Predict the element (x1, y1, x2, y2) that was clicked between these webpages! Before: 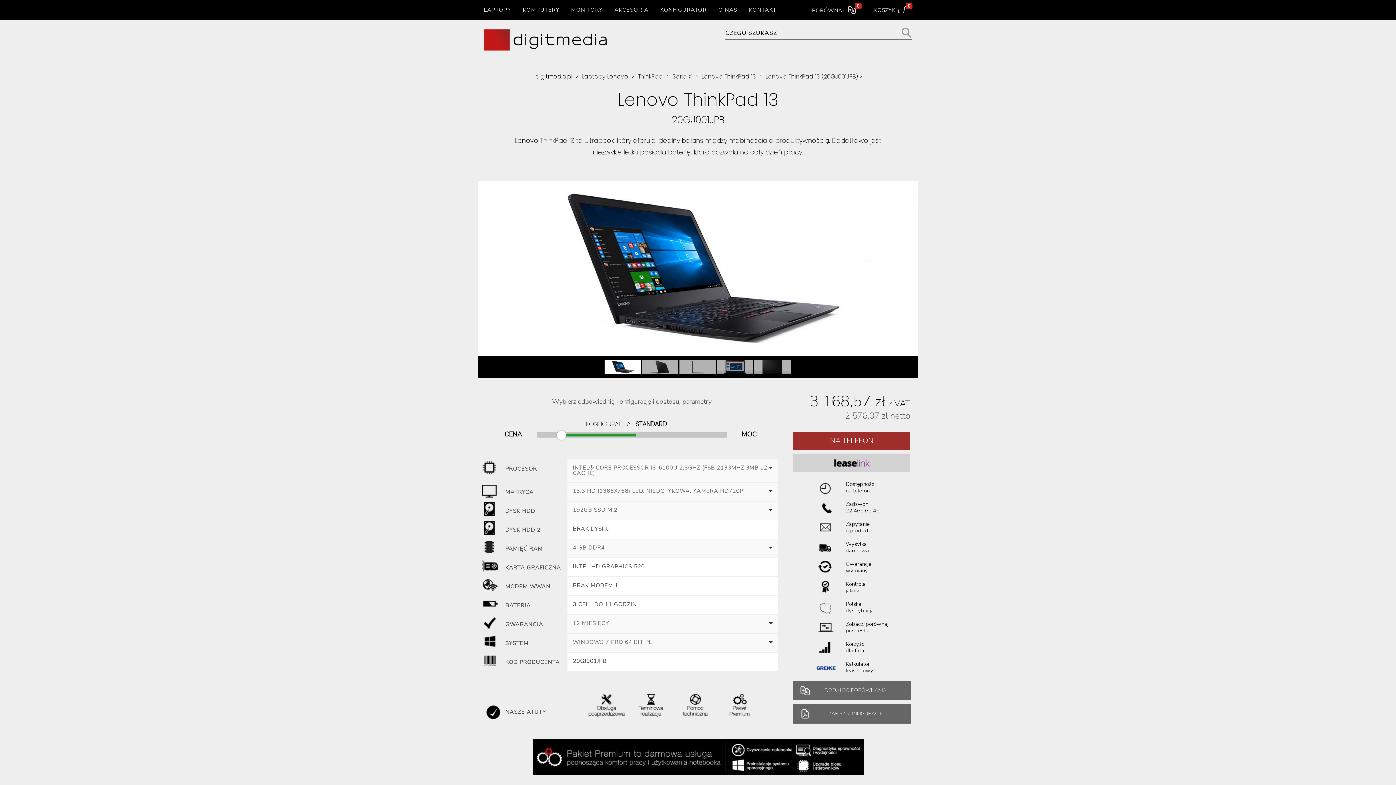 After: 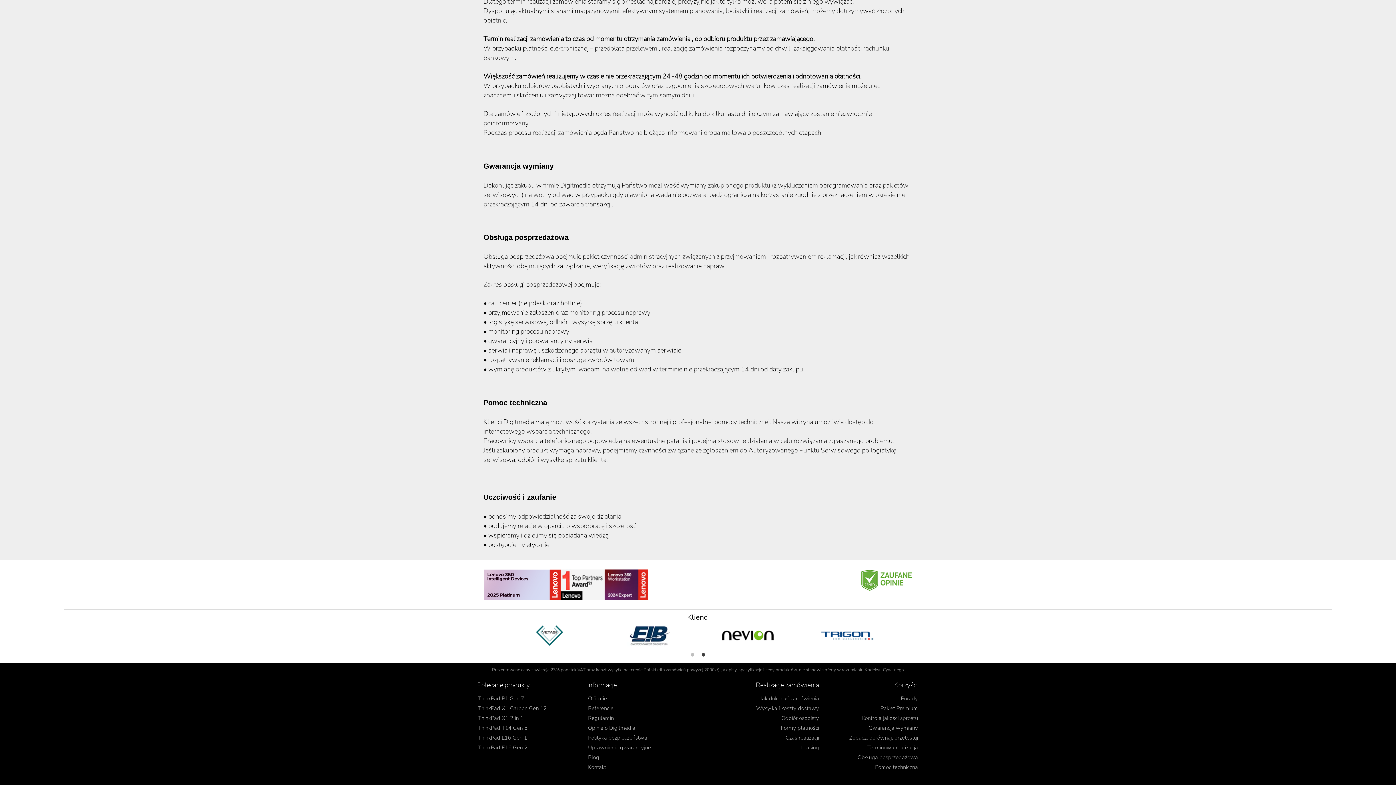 Action: bbox: (673, 686, 717, 721)